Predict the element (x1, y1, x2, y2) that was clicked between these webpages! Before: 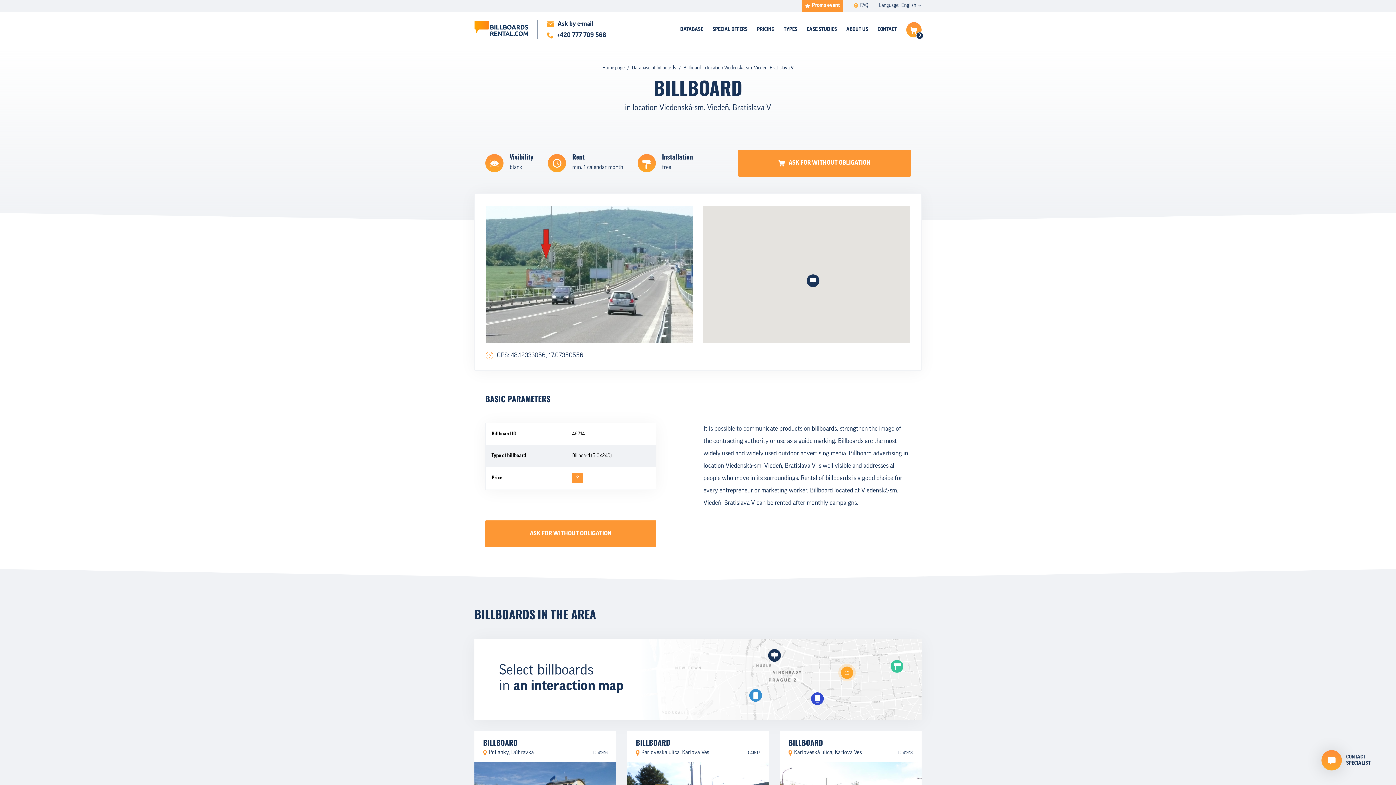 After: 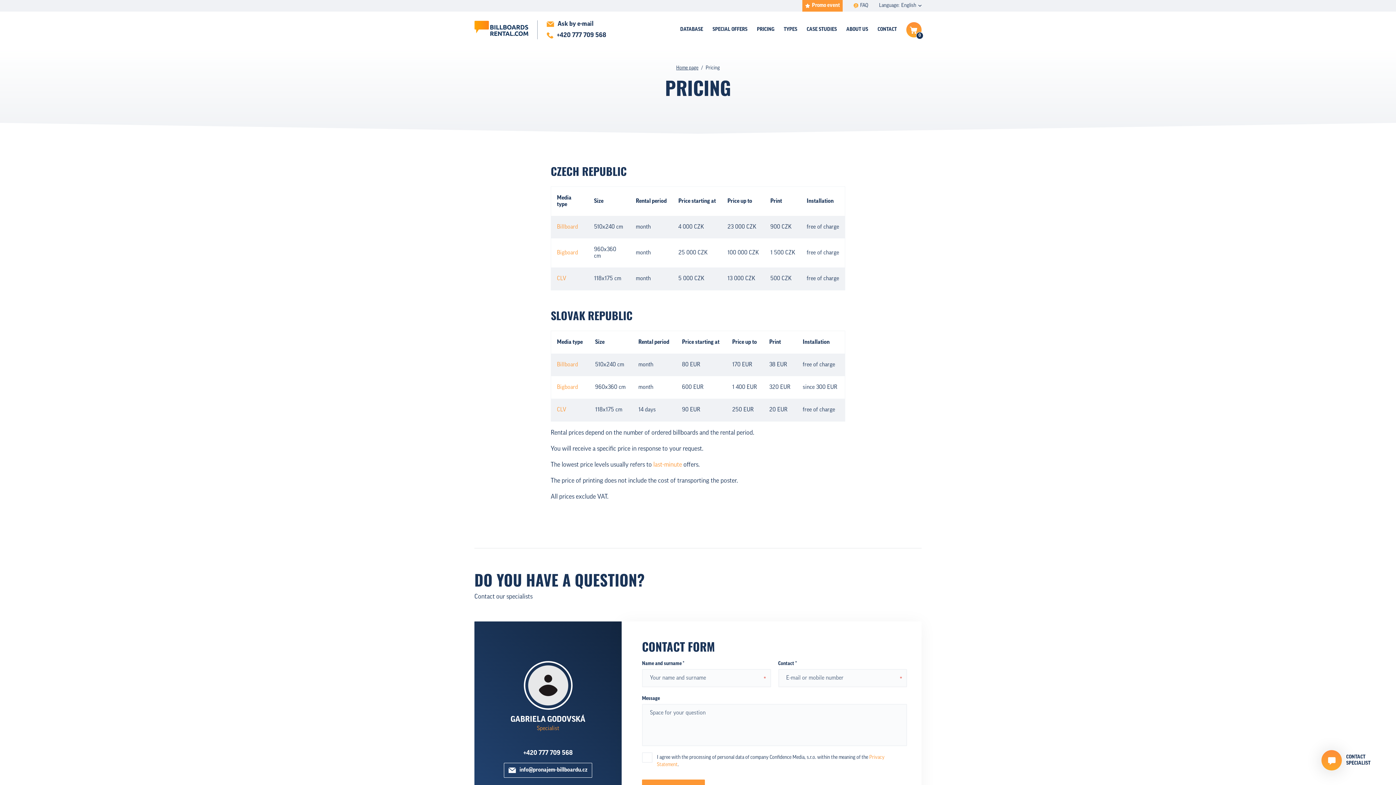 Action: label: PRICING bbox: (752, 22, 779, 37)